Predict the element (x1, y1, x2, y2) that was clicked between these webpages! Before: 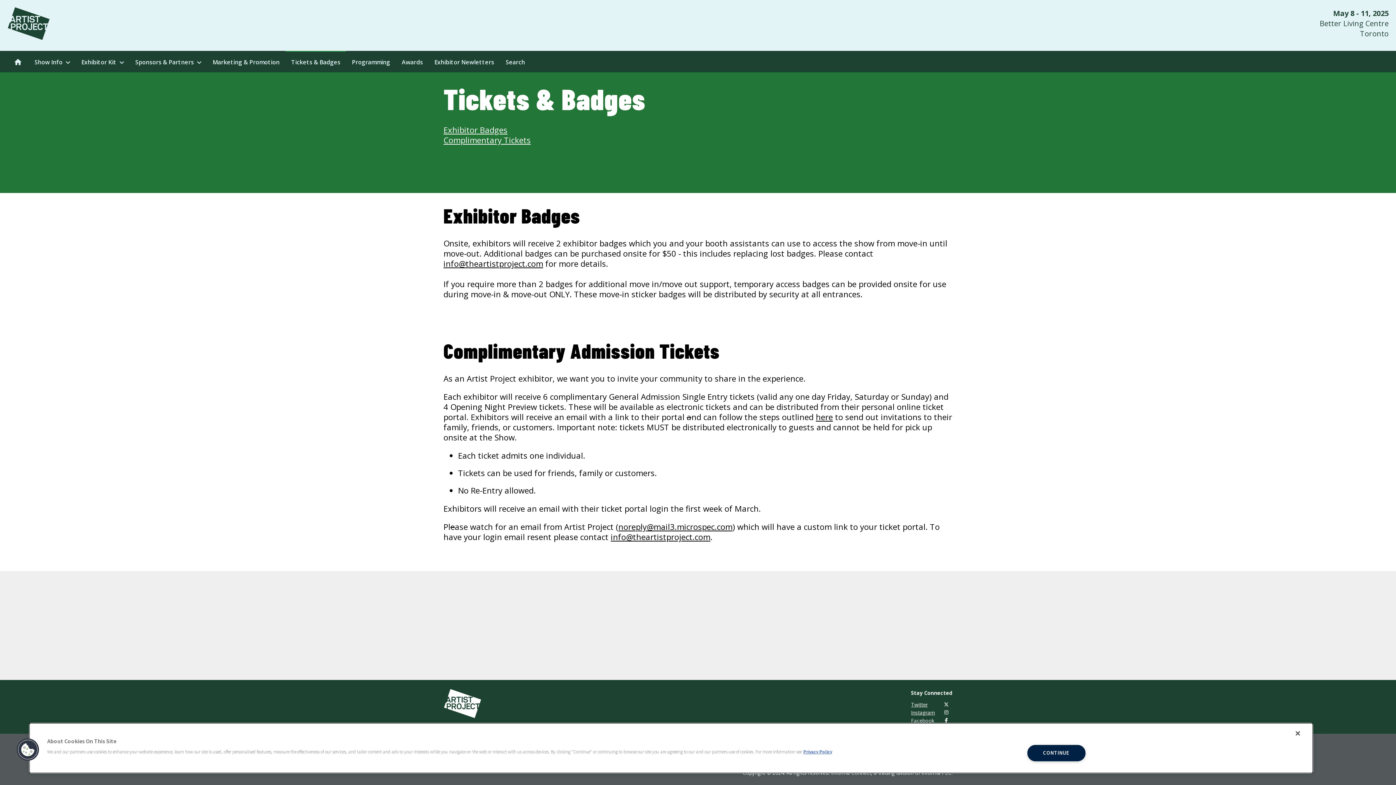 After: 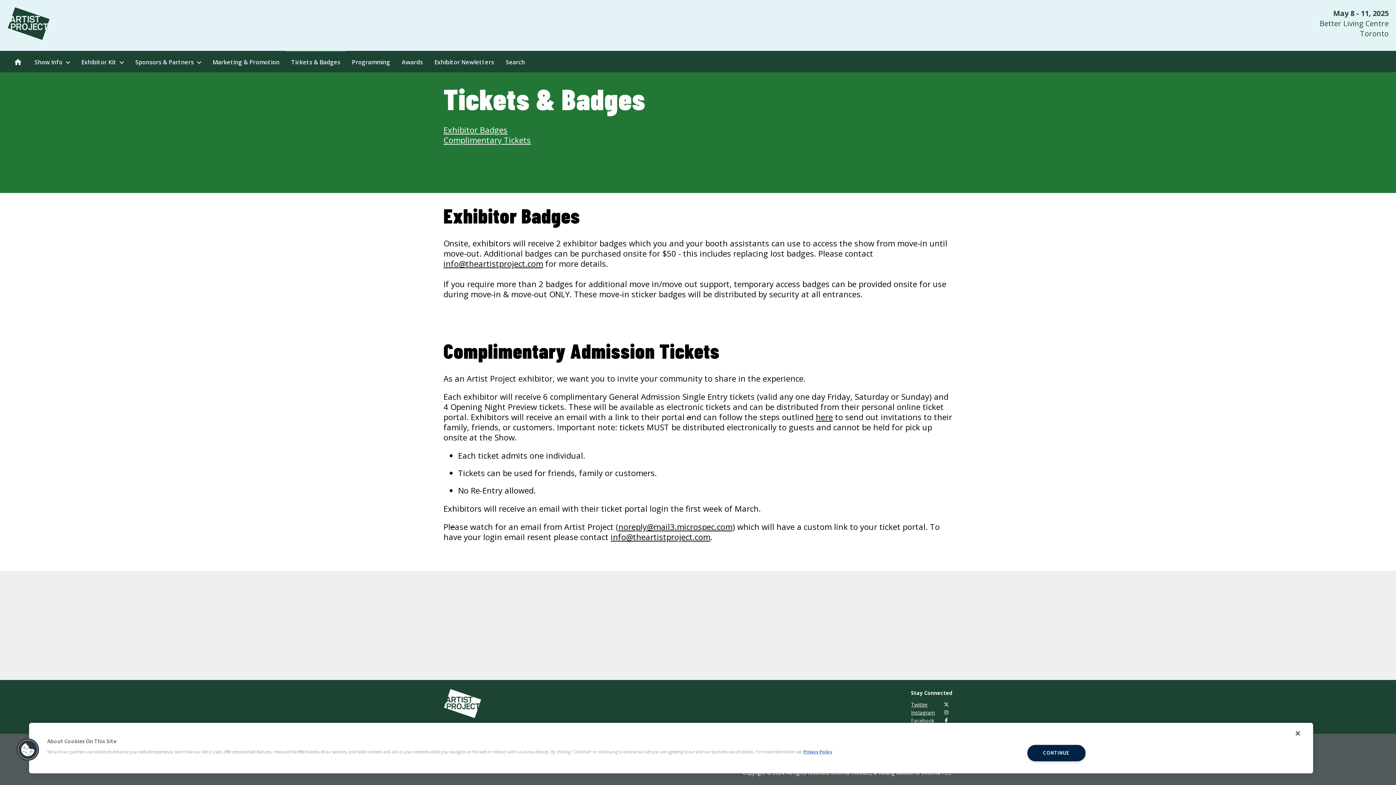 Action: label: Facebook bbox: (911, 717, 934, 725)